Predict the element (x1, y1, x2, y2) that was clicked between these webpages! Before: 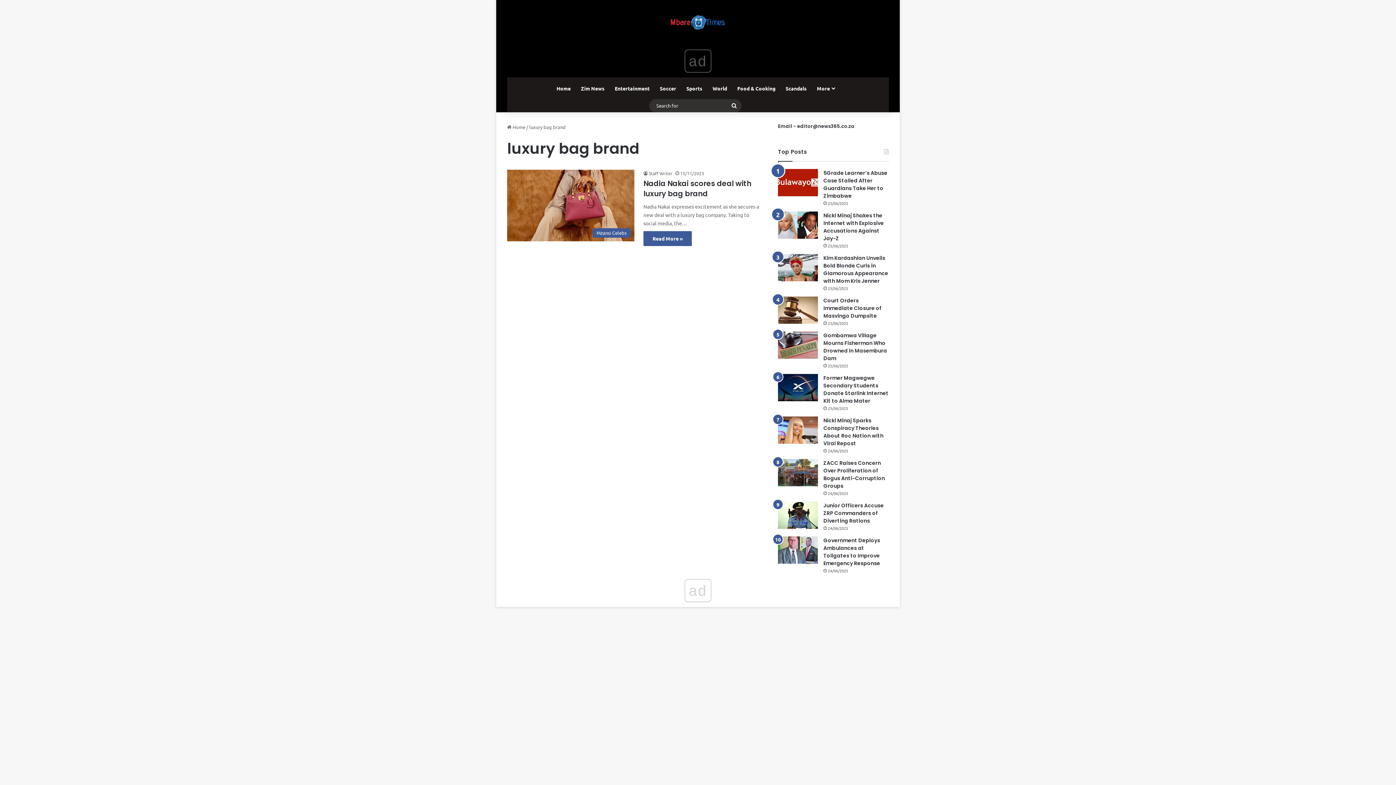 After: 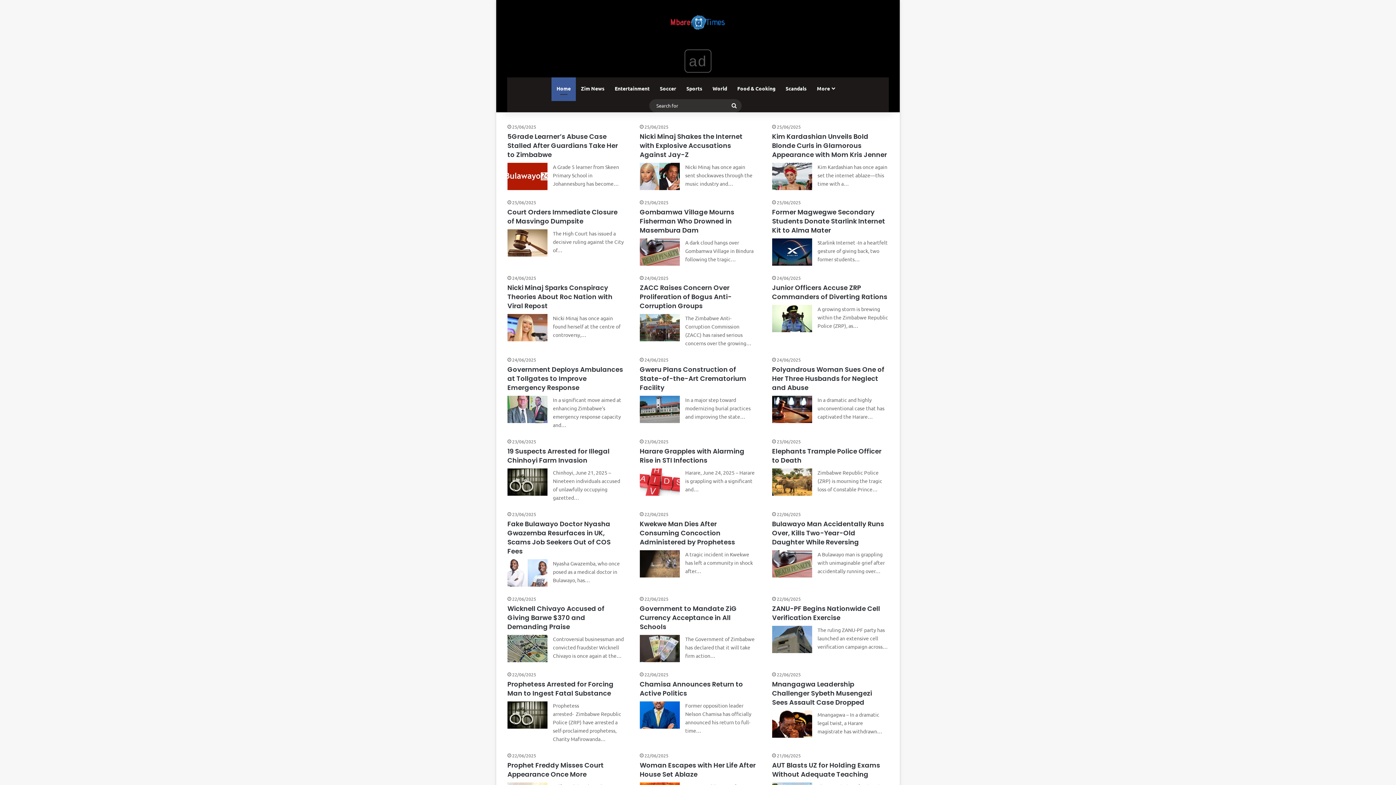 Action: bbox: (507, 124, 525, 130) label:  Home